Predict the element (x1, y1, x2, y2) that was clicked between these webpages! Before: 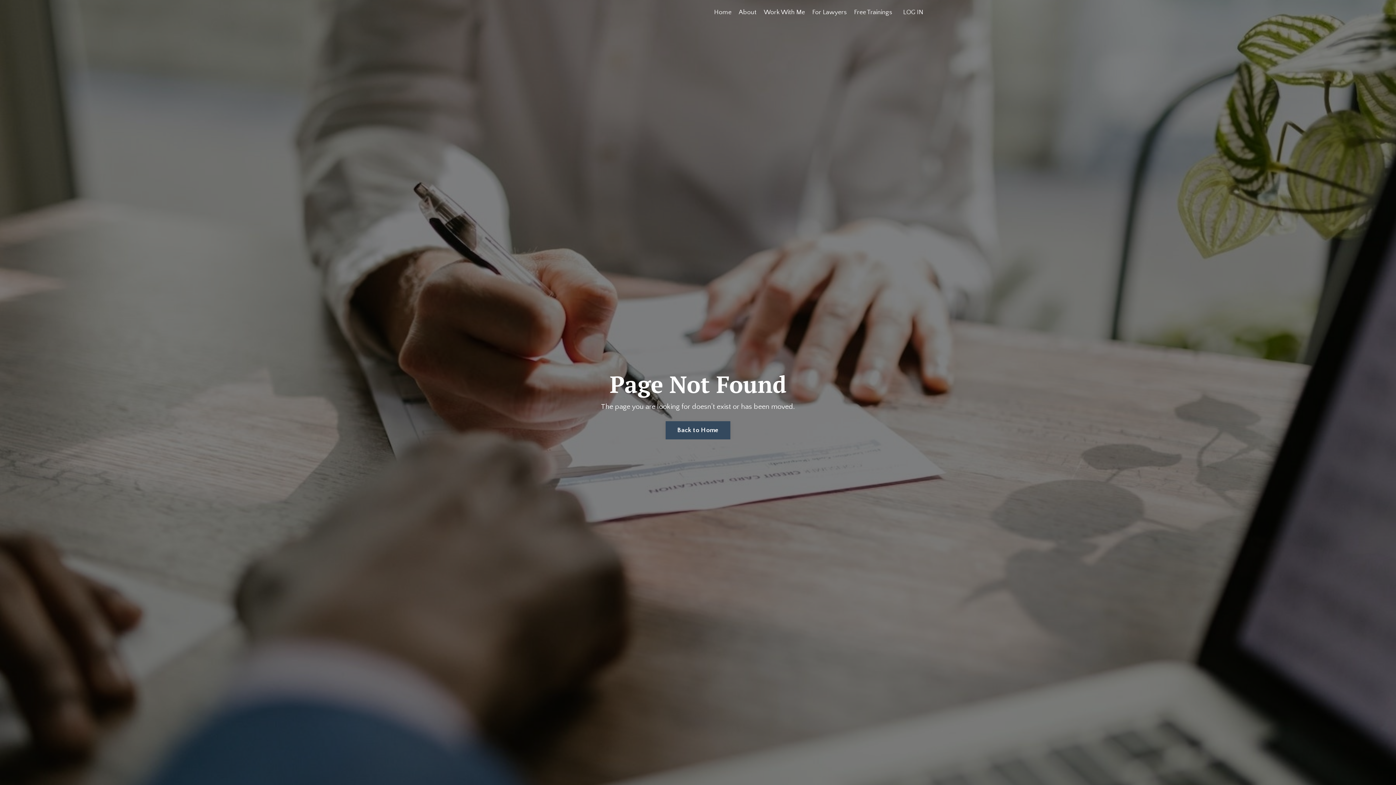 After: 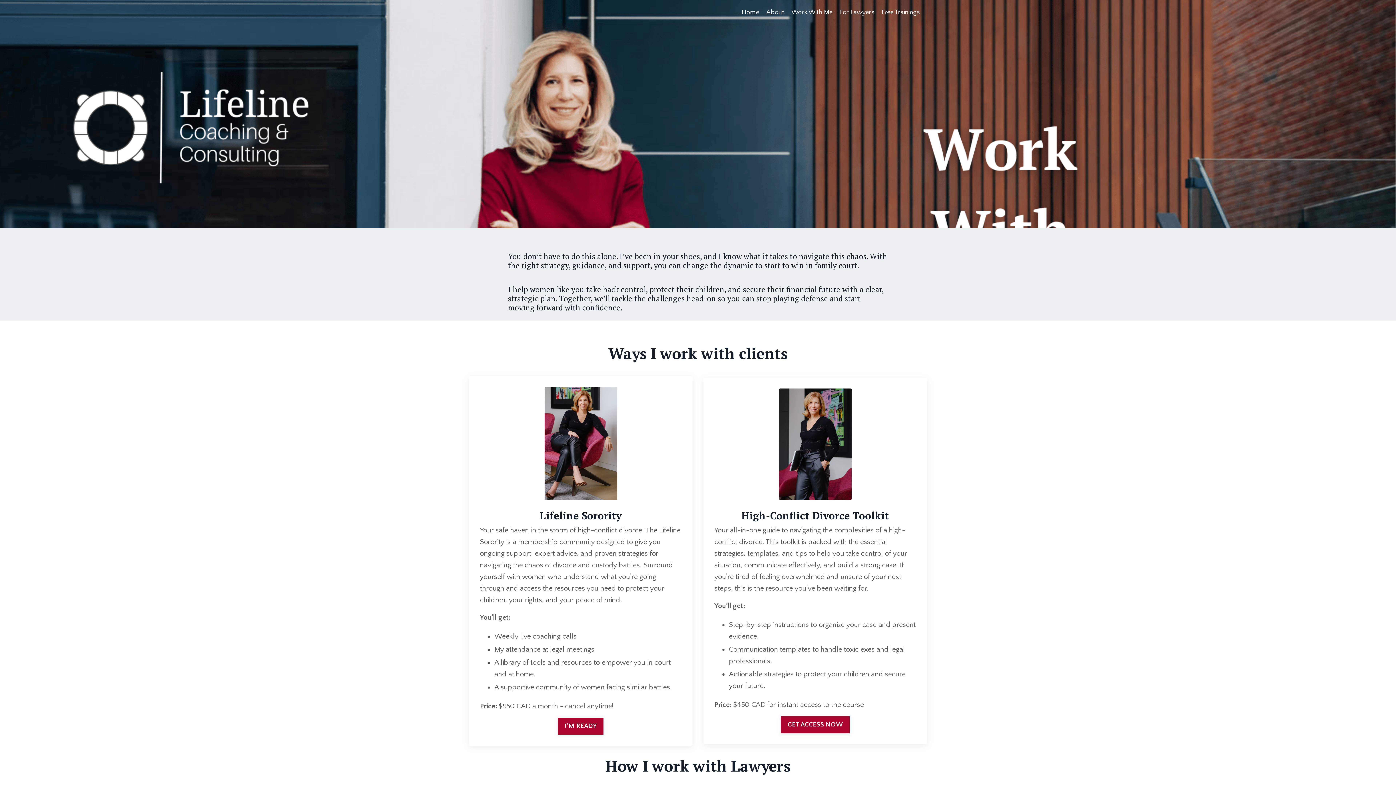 Action: label: Work With Me bbox: (764, 7, 805, 17)